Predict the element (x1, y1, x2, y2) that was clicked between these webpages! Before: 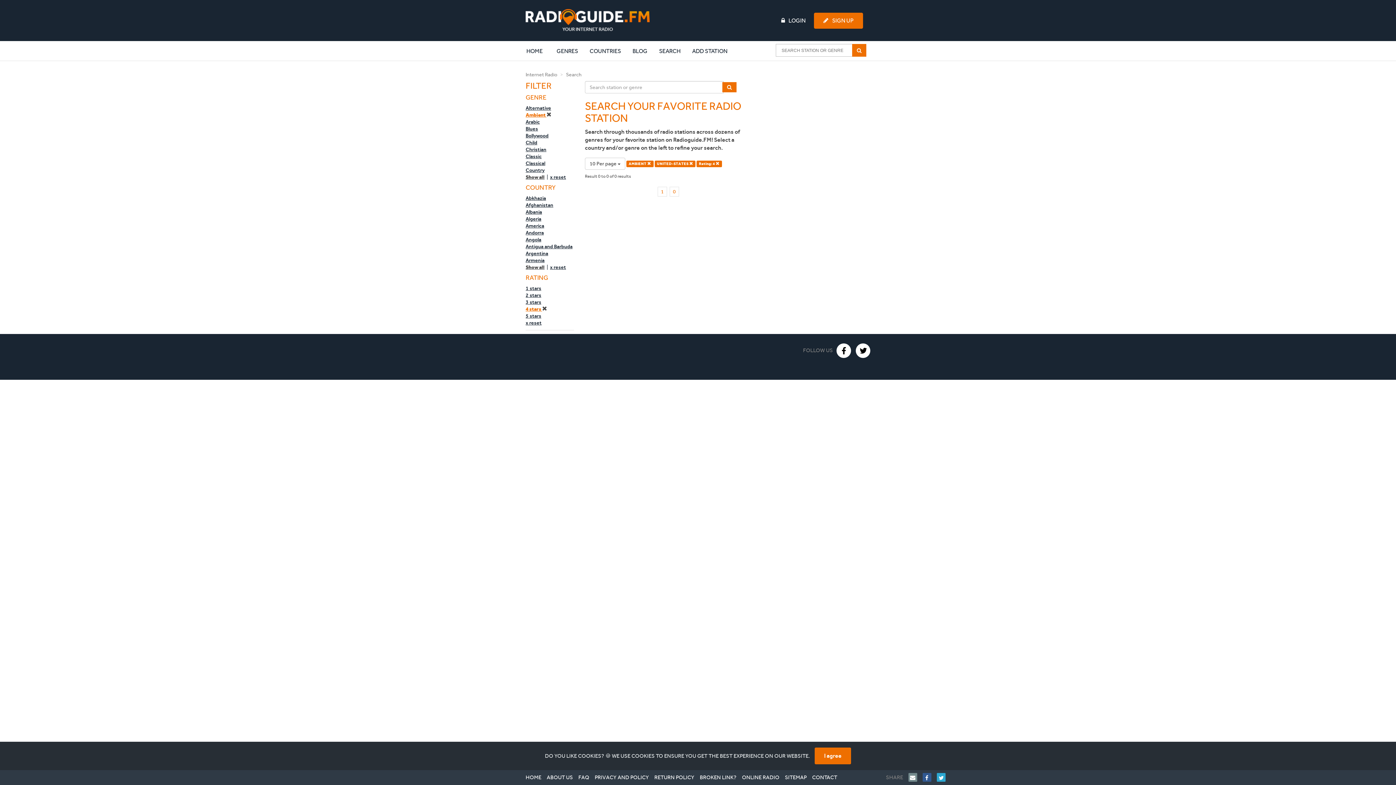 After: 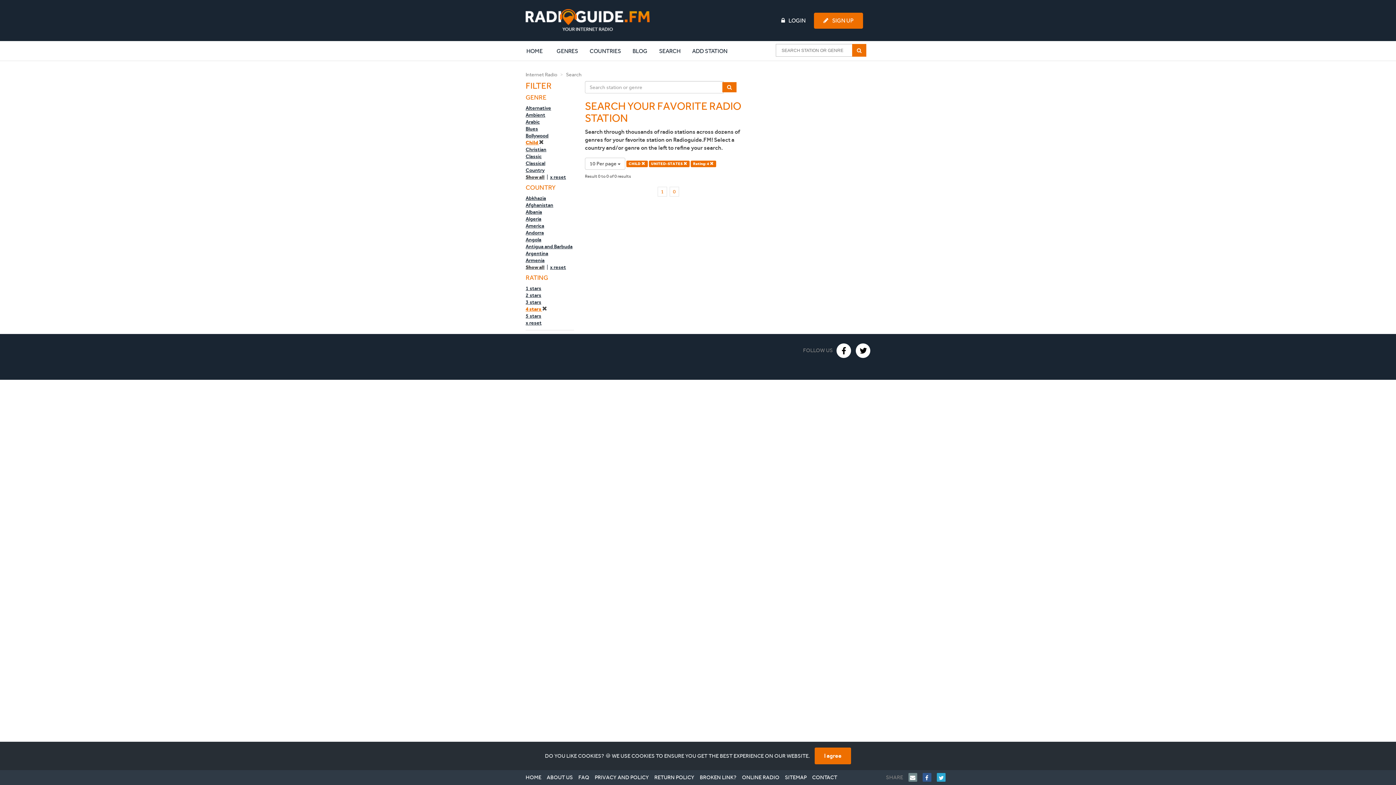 Action: label: Child bbox: (525, 139, 537, 146)